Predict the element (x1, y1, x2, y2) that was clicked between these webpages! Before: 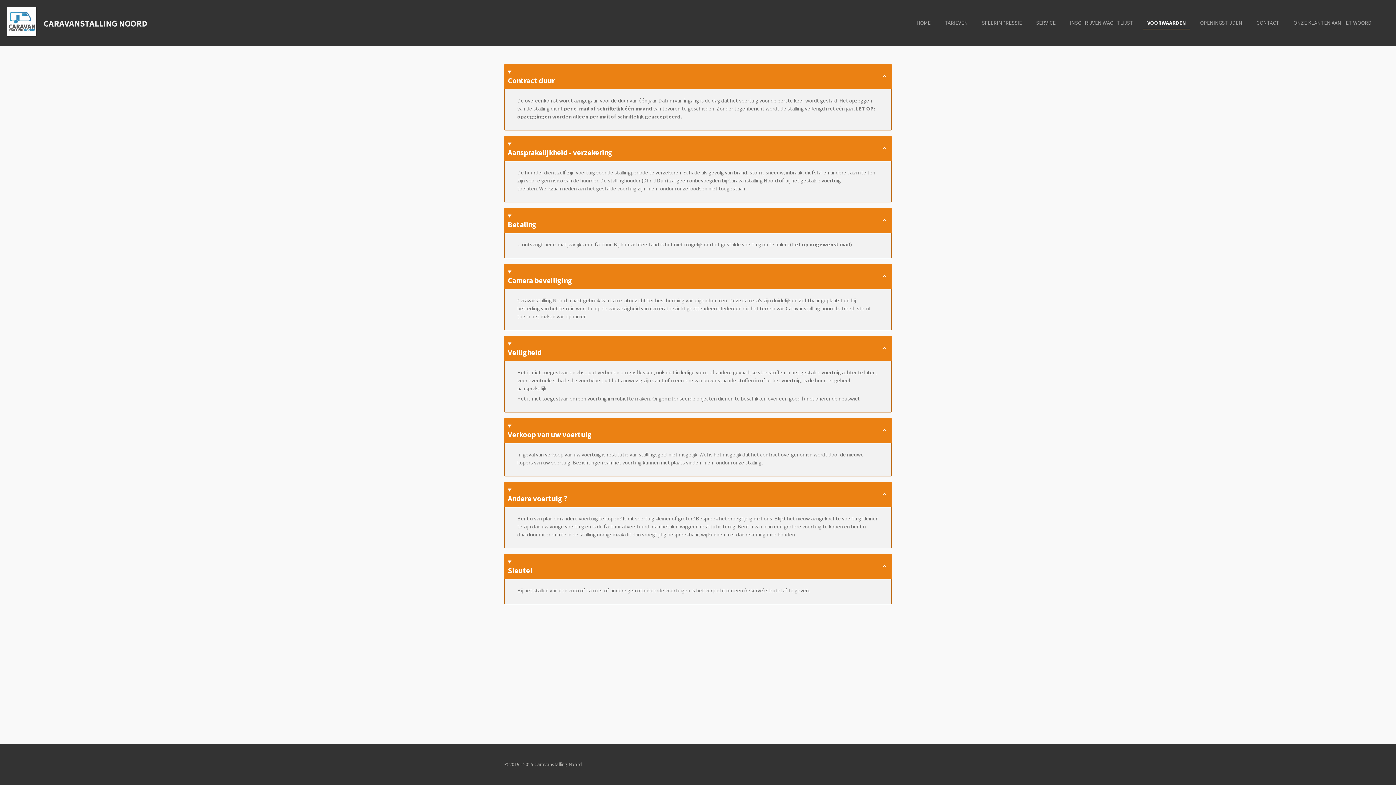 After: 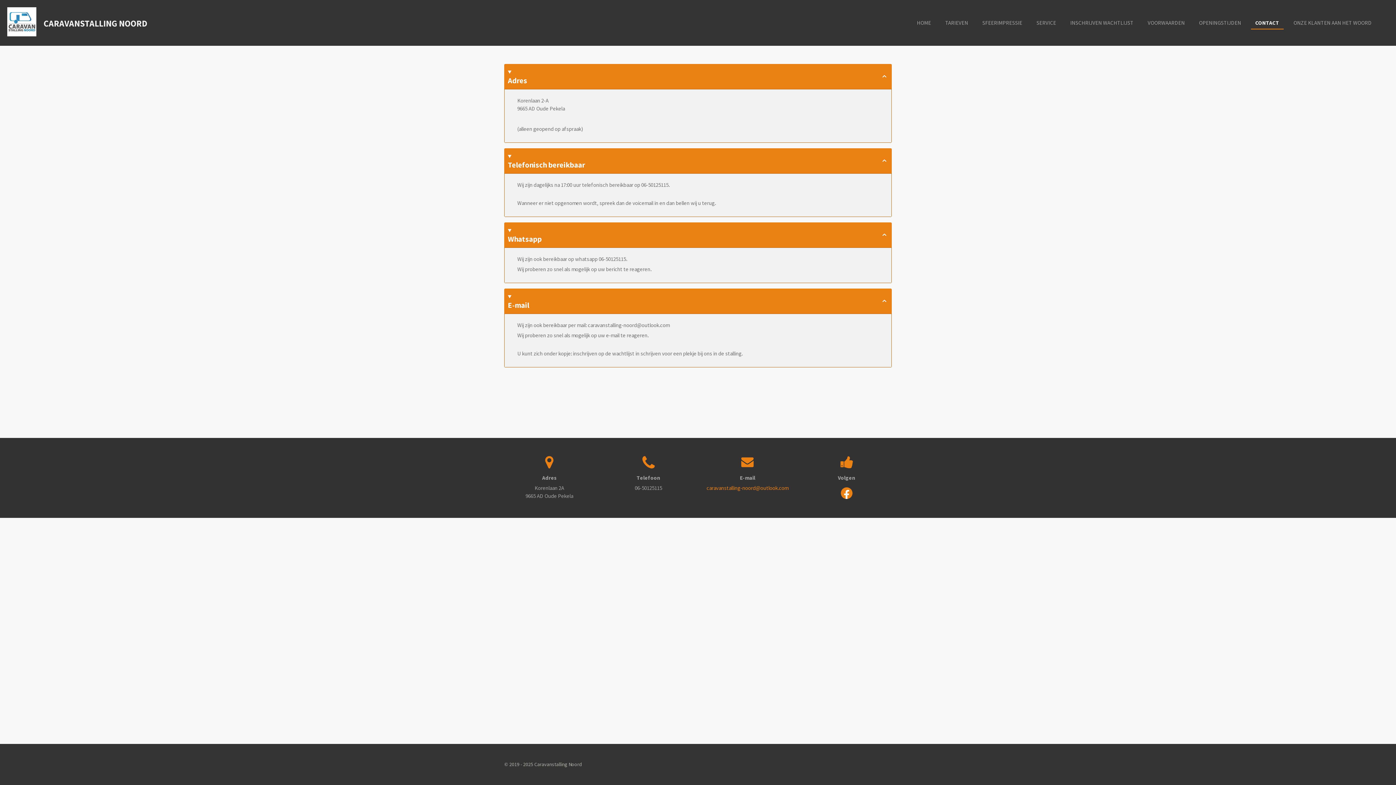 Action: bbox: (1252, 17, 1284, 28) label: CONTACT